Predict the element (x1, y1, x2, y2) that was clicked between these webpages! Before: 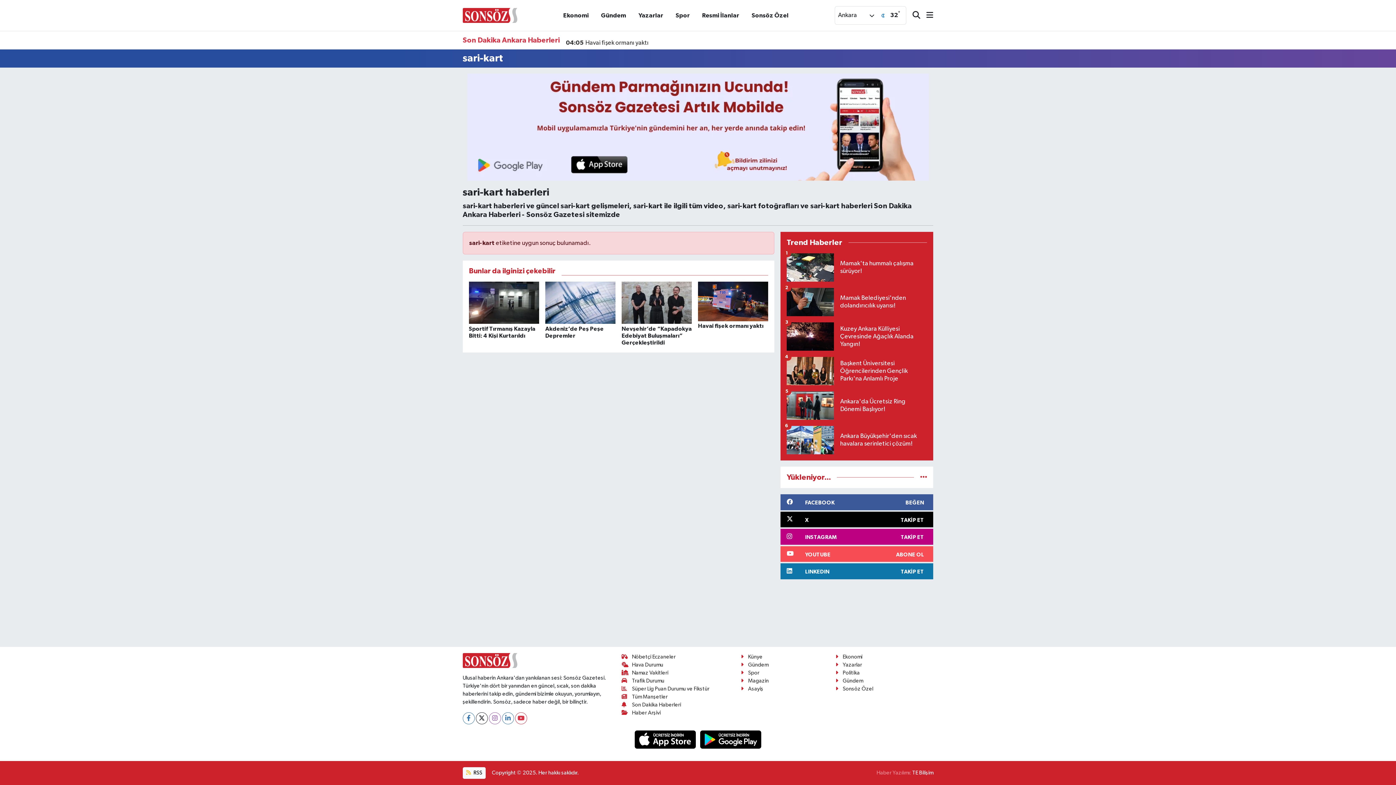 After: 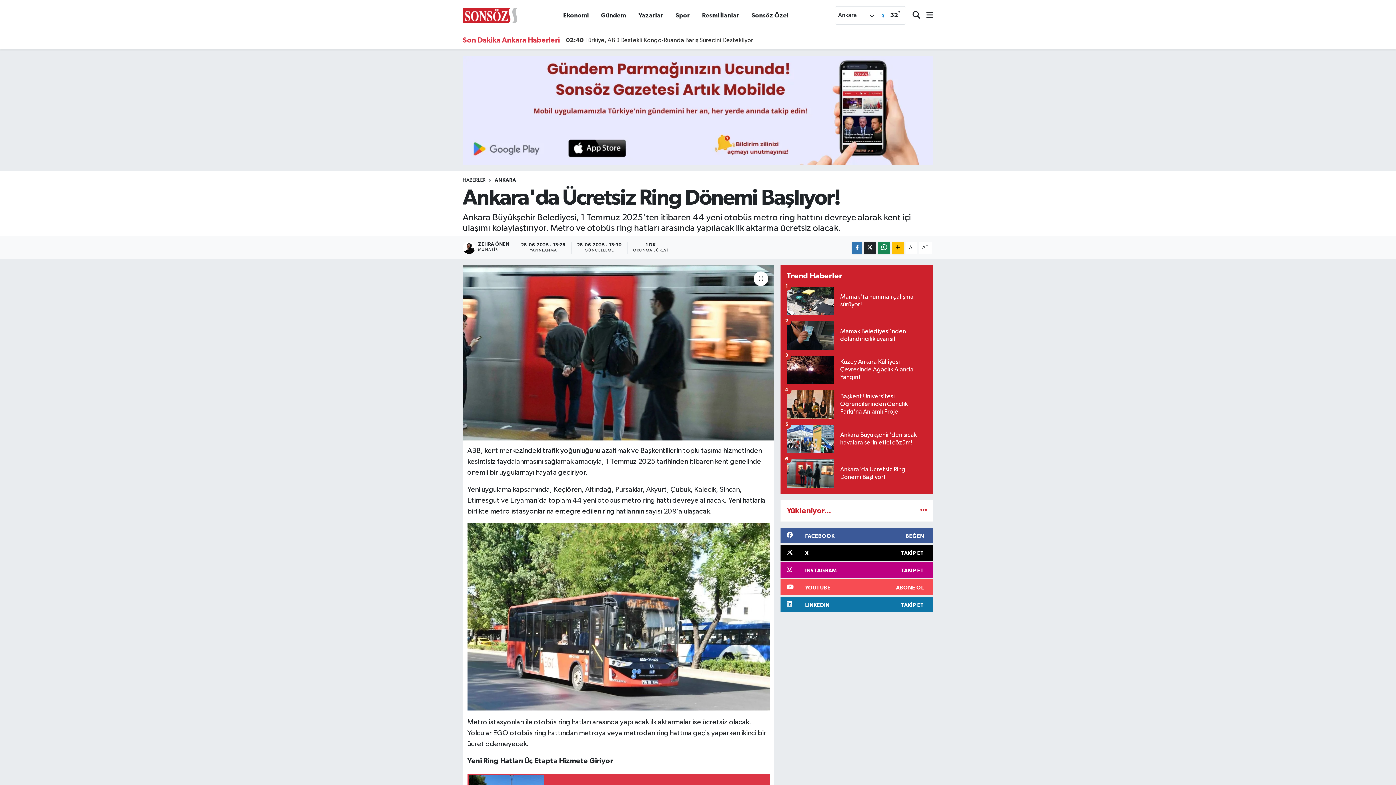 Action: bbox: (786, 391, 927, 426) label: Ankara'da Ücretsiz Ring Dönemi Başlıyor!
5